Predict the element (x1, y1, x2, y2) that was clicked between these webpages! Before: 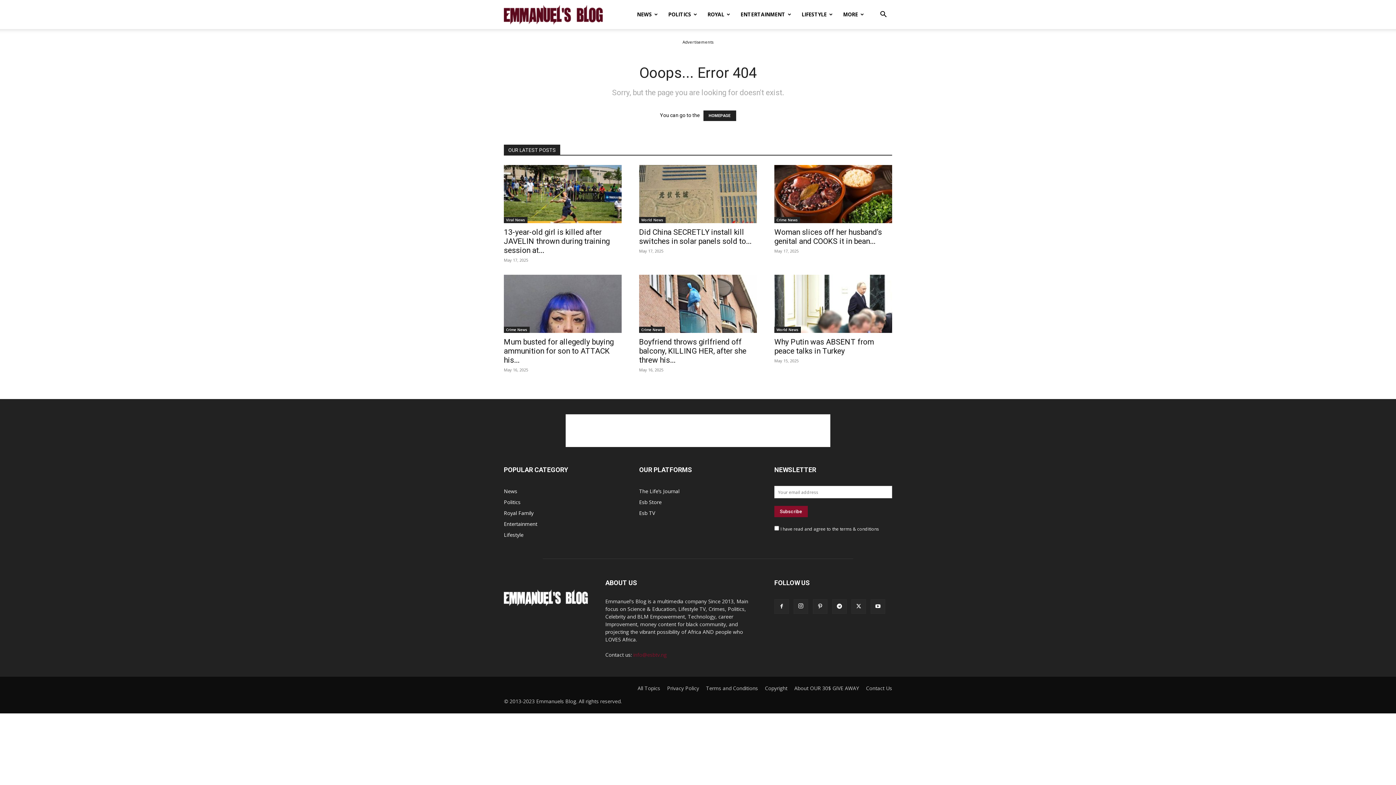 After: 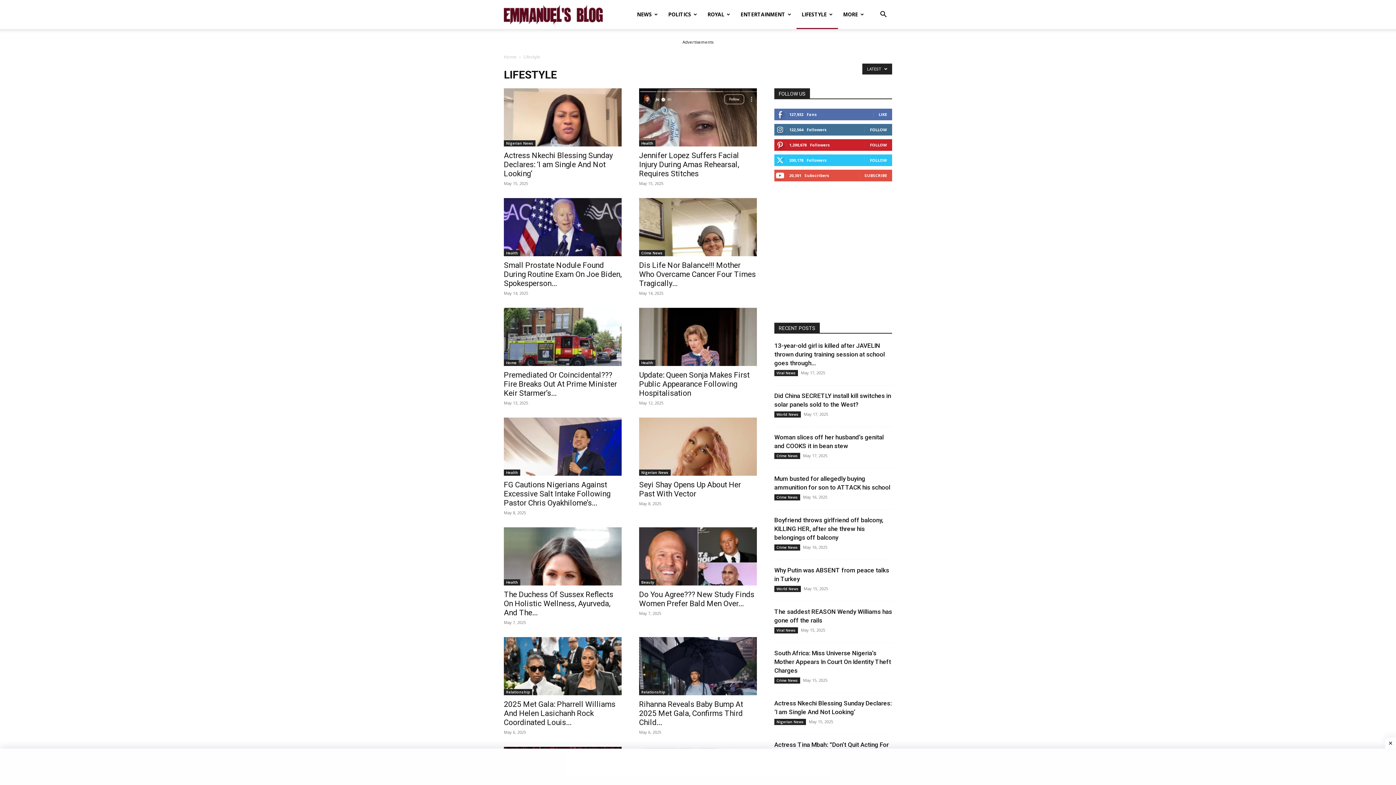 Action: bbox: (796, 0, 838, 29) label: LIFESTYLE